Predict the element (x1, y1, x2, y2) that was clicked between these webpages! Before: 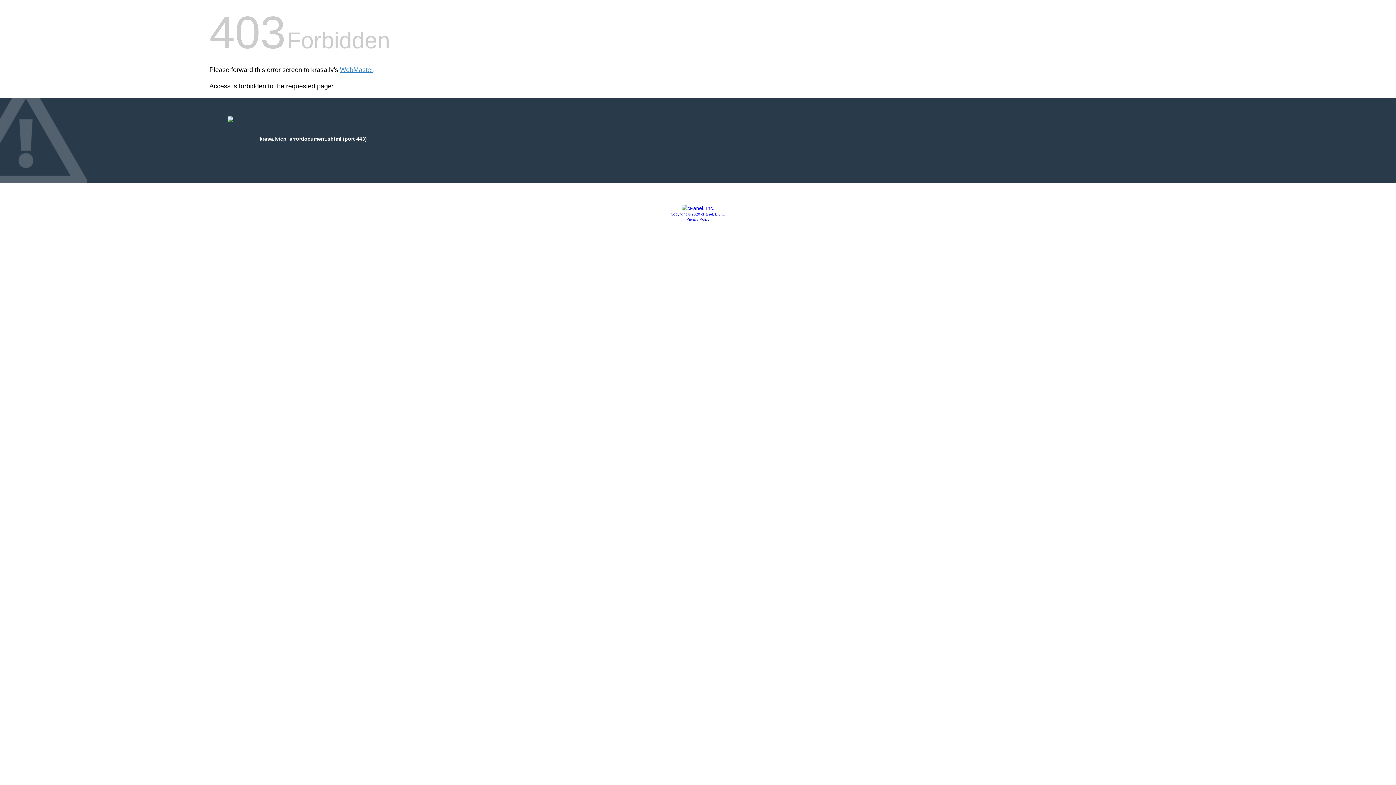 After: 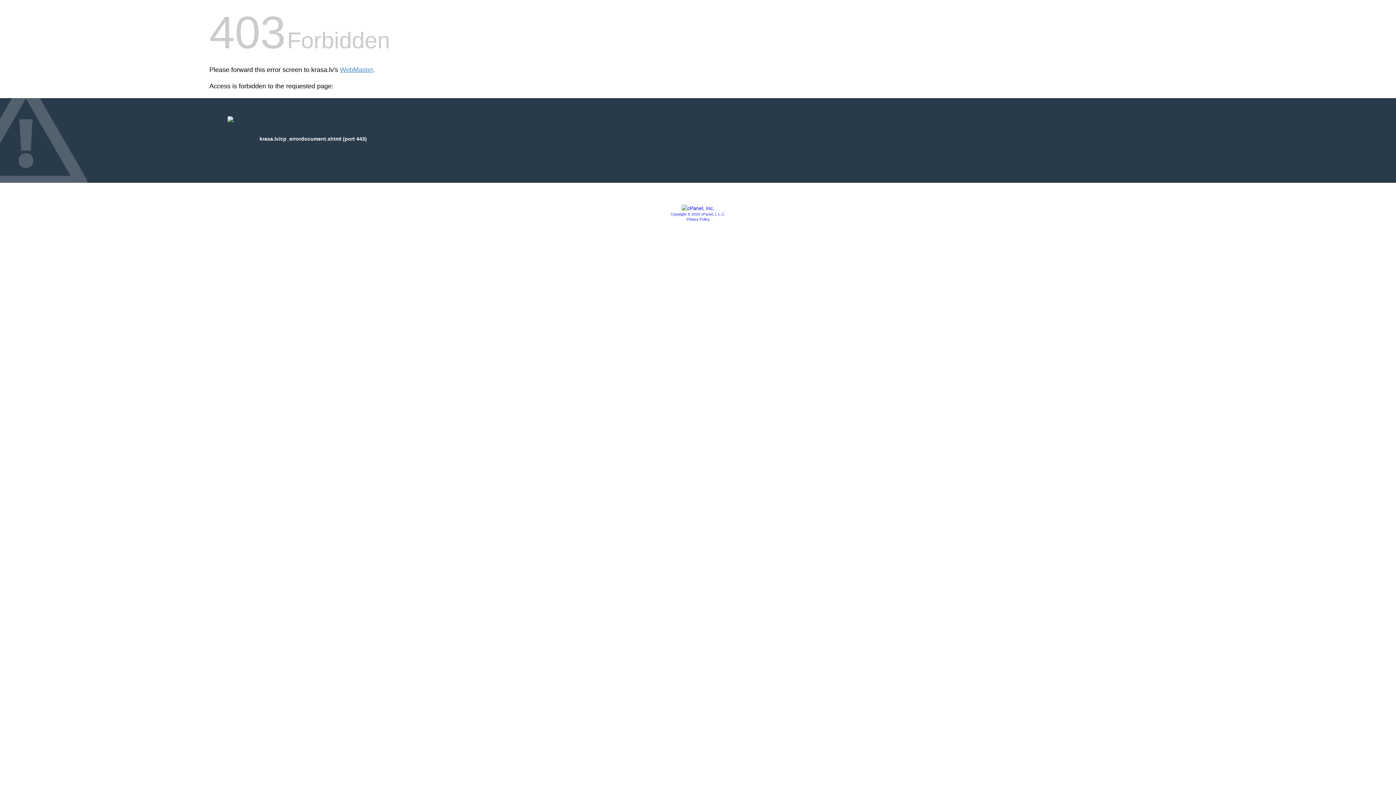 Action: bbox: (670, 212, 725, 216) label: Copyright © 2020 cPanel, L.L.C.